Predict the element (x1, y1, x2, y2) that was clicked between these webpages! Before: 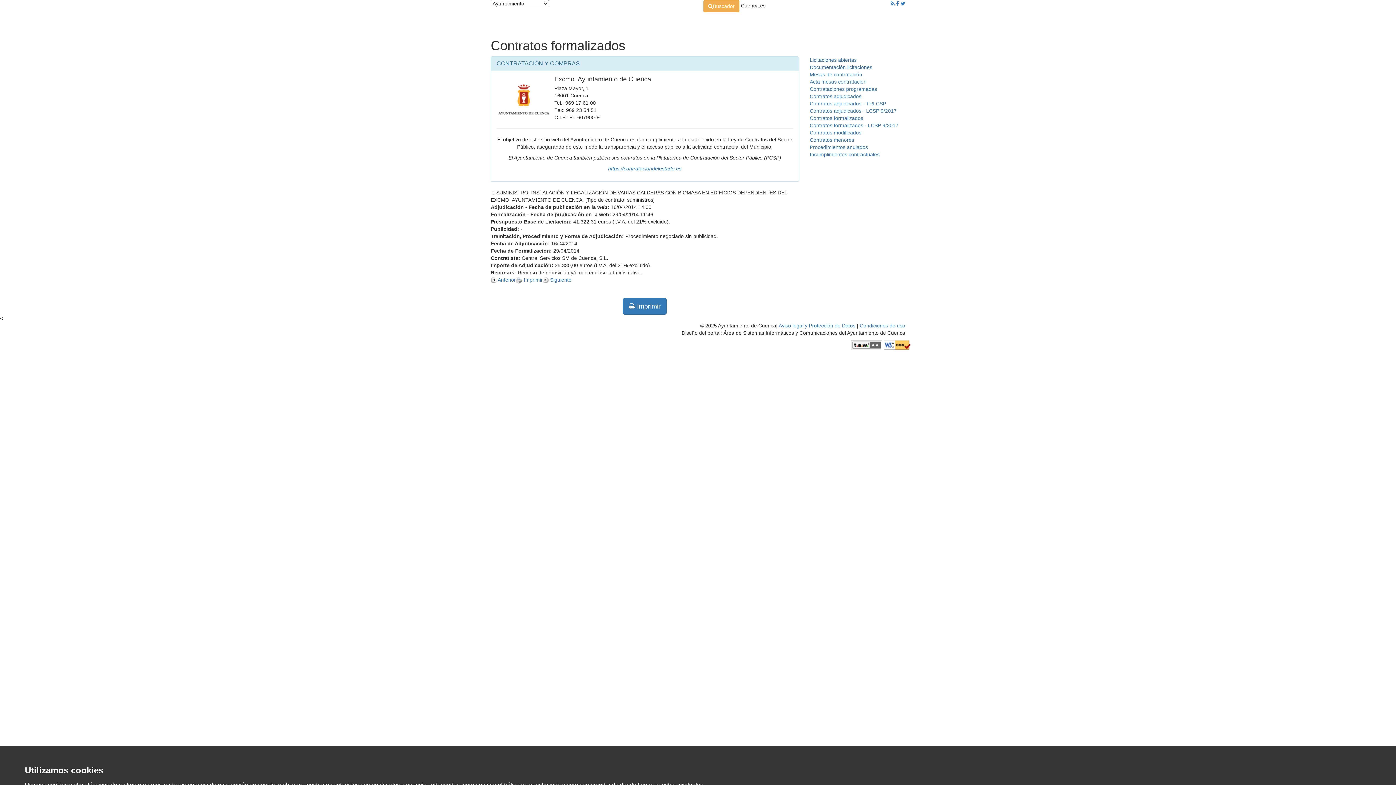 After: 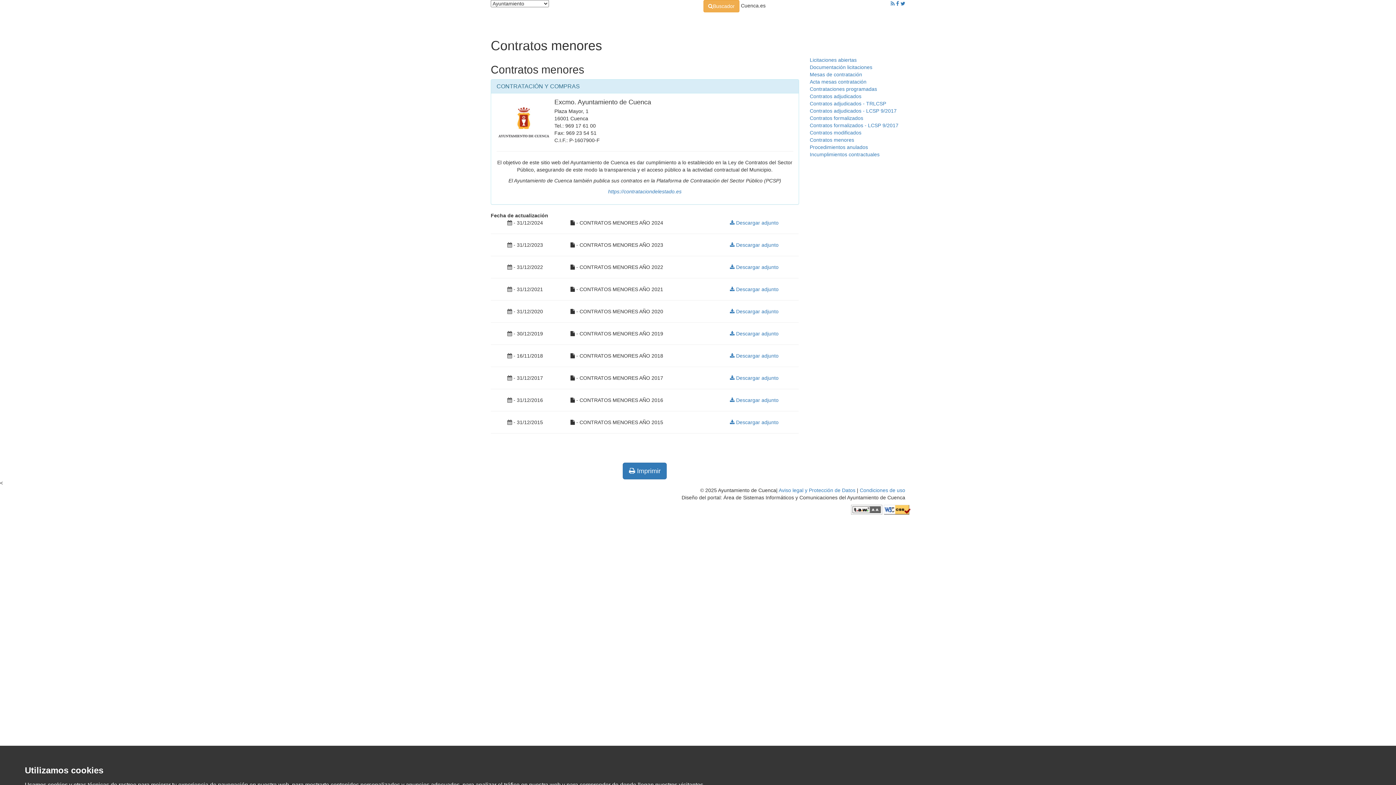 Action: bbox: (810, 136, 905, 143) label: Contratos menores